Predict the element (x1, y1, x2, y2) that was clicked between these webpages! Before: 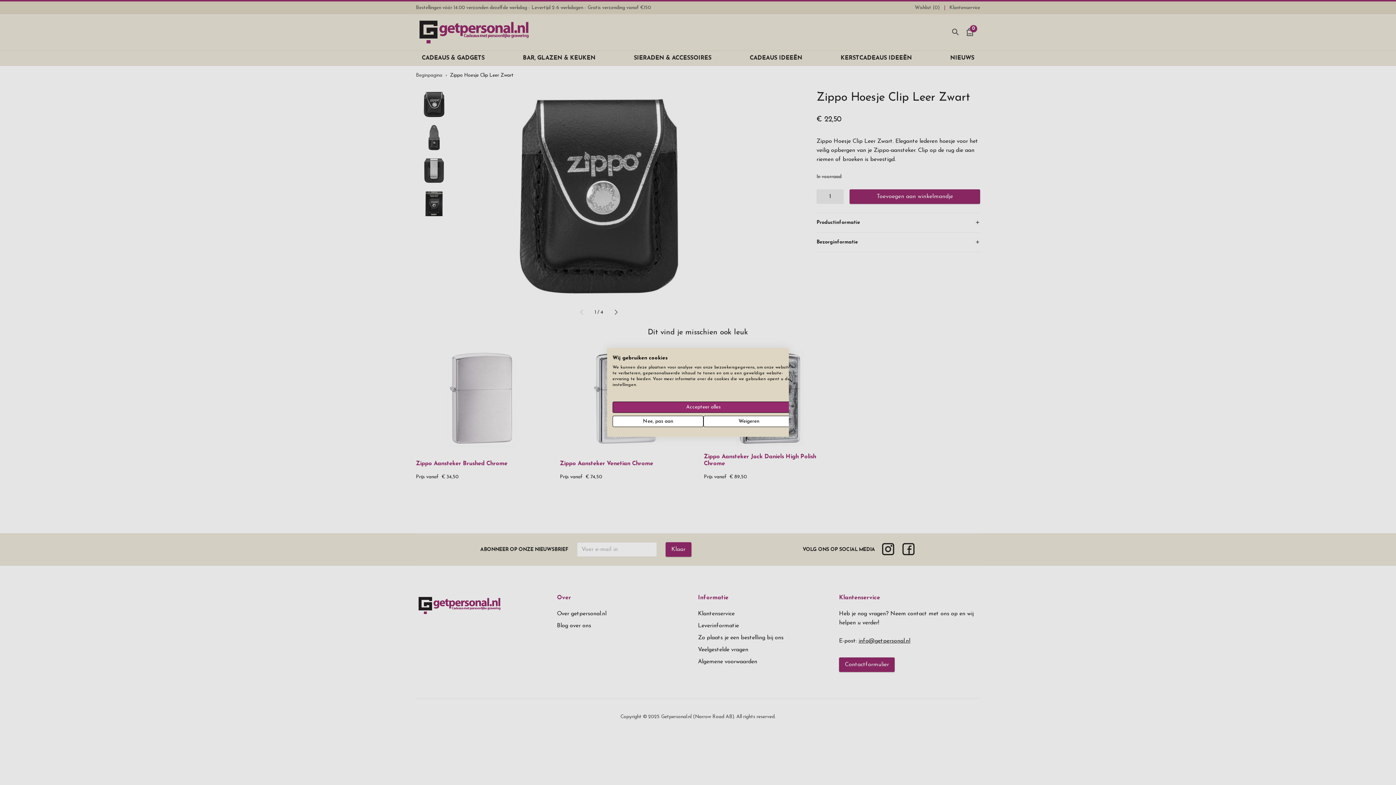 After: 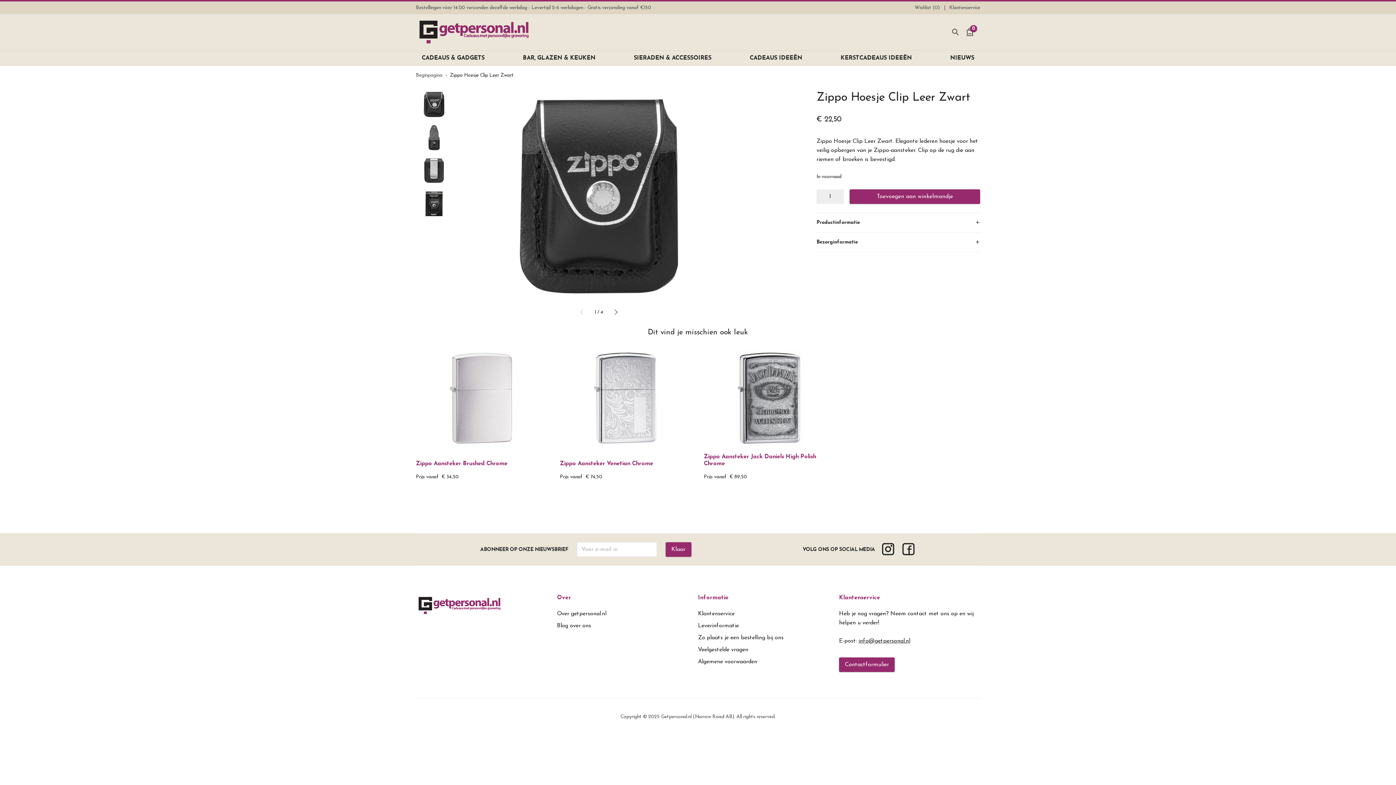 Action: bbox: (612, 401, 794, 413) label: Accepteer alle cookies